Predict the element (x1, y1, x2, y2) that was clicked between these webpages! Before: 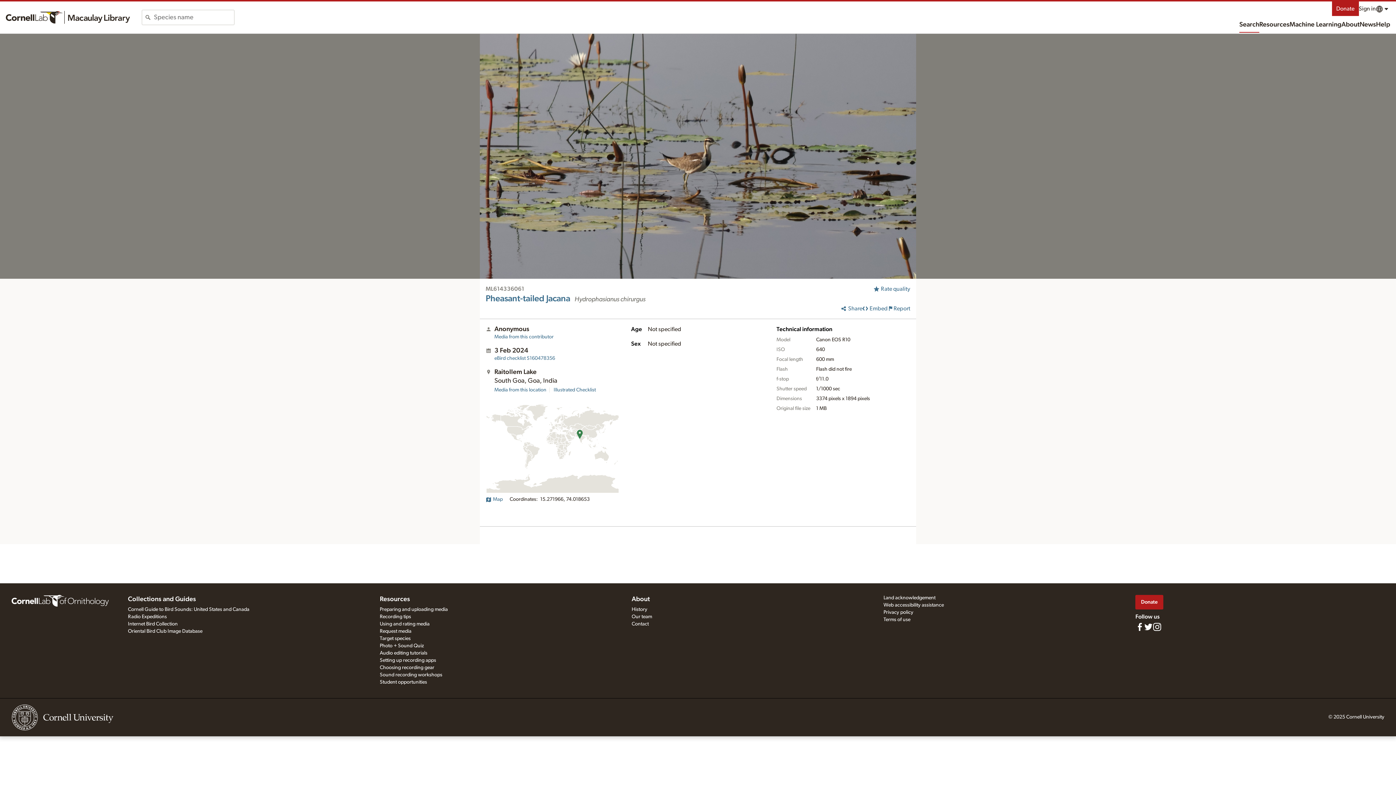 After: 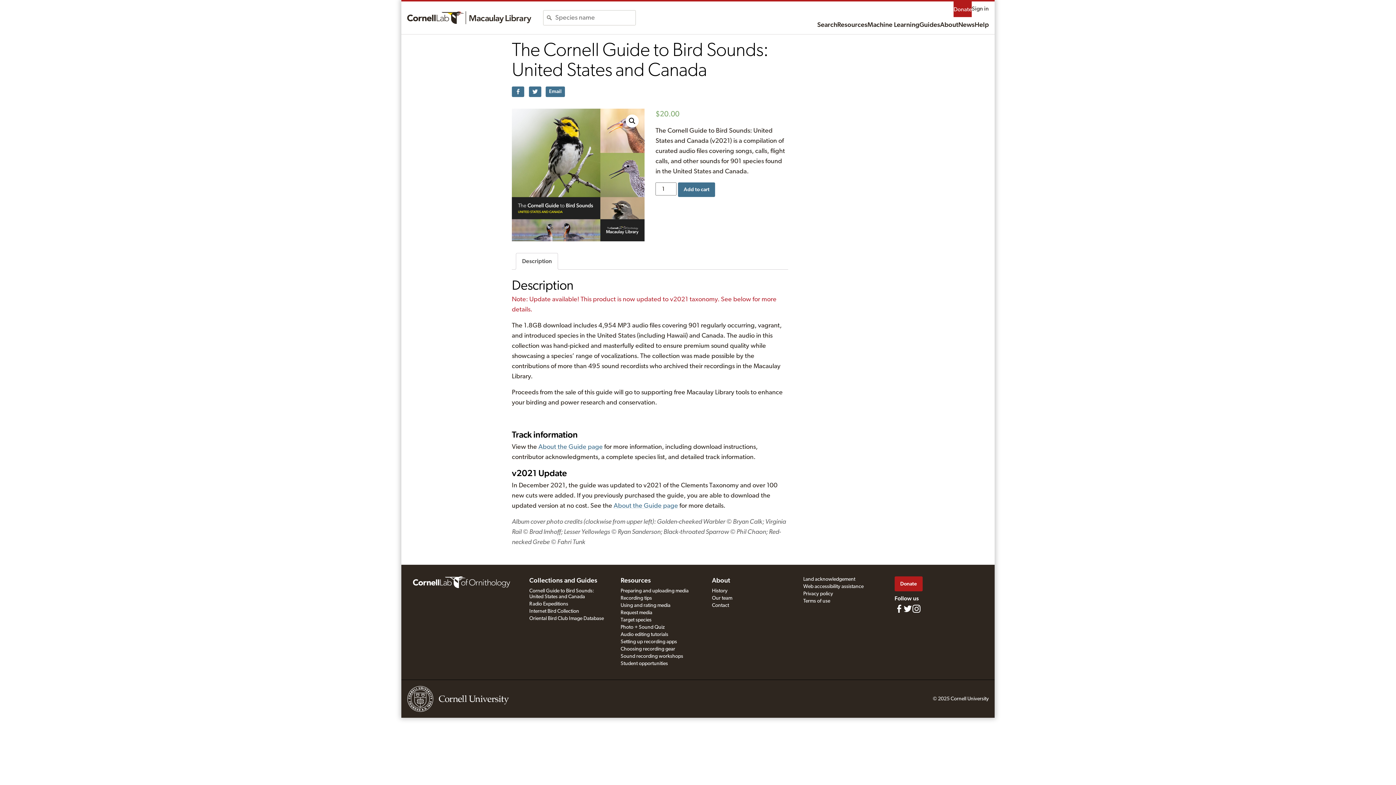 Action: bbox: (128, 607, 249, 612) label: Cornell Guide to Bird Sounds: United States and Canada